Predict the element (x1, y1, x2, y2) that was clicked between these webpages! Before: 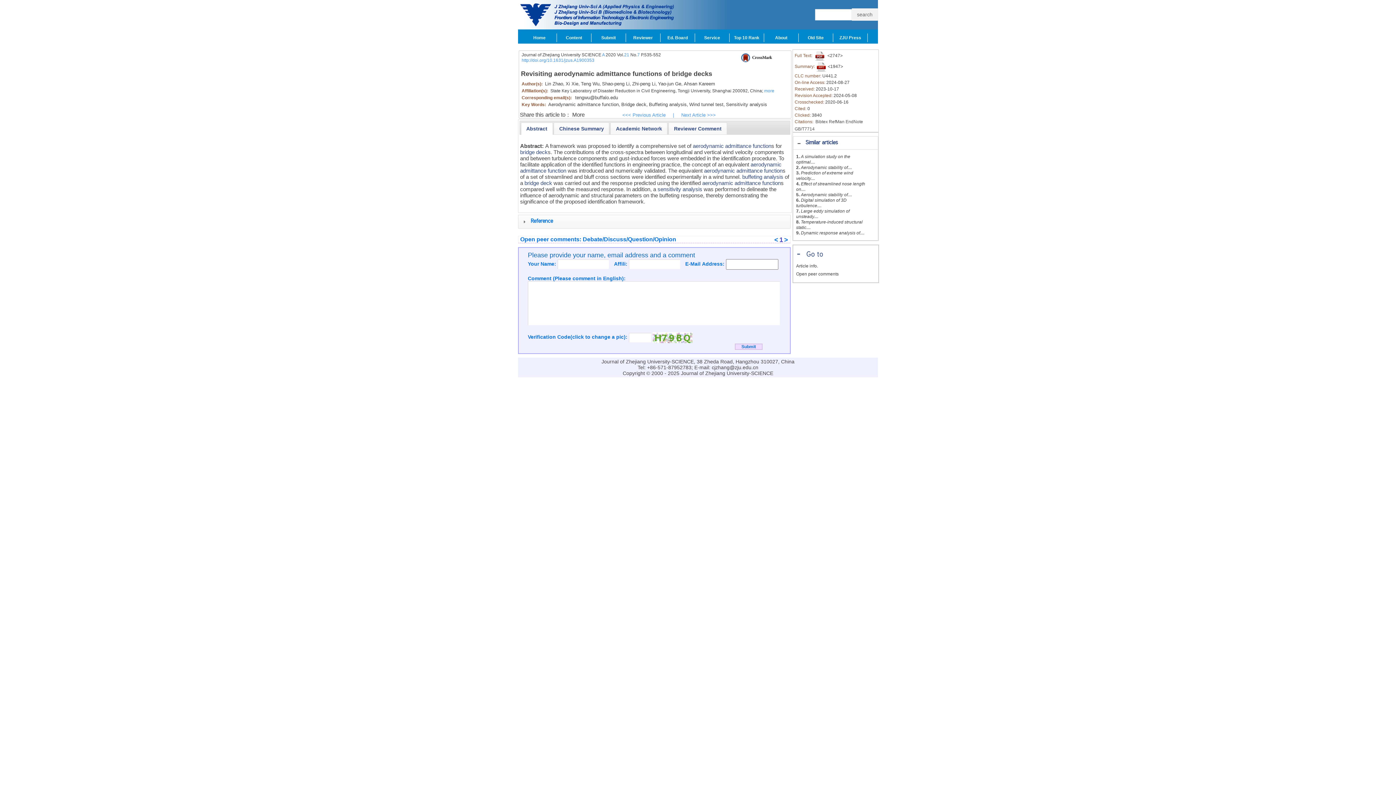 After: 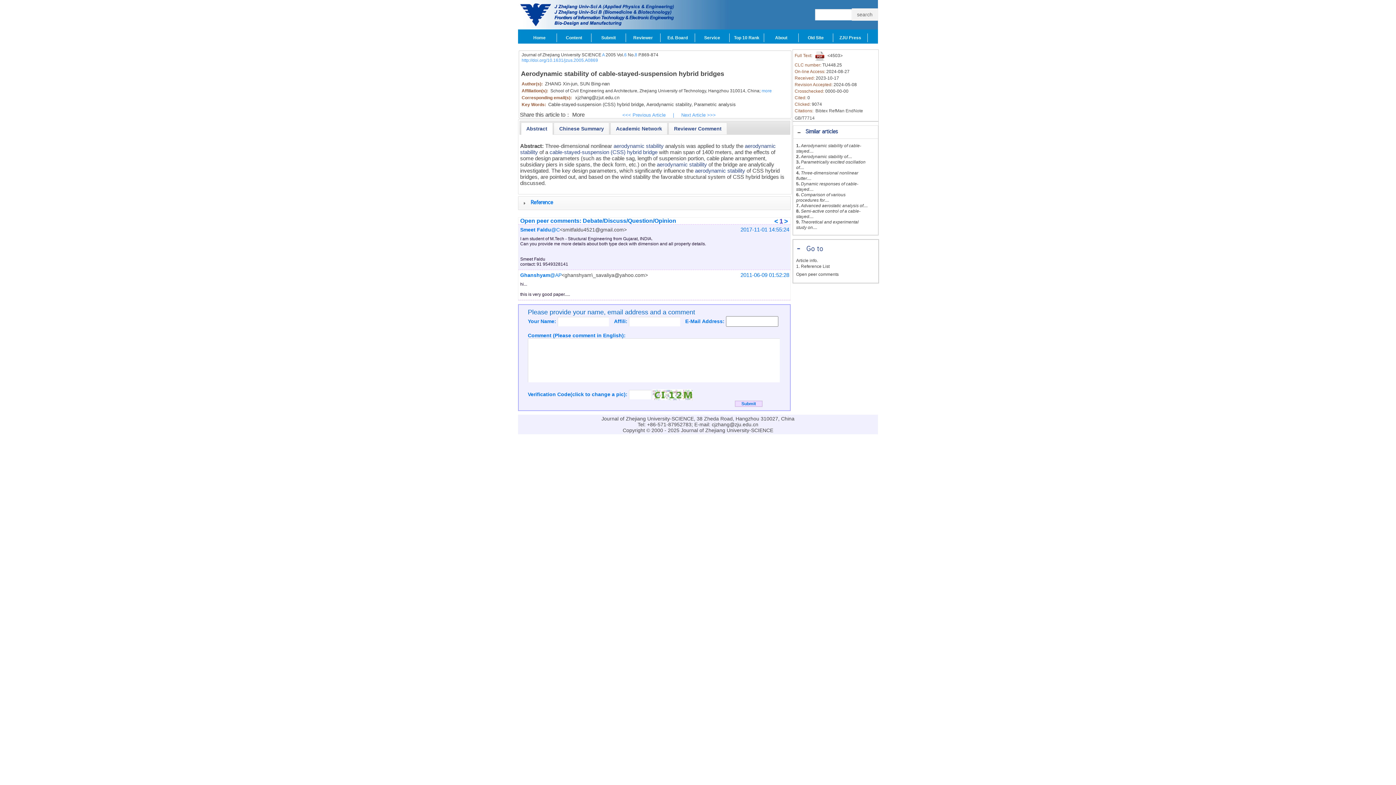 Action: label: Aerodynamic stability of.... bbox: (801, 165, 852, 170)